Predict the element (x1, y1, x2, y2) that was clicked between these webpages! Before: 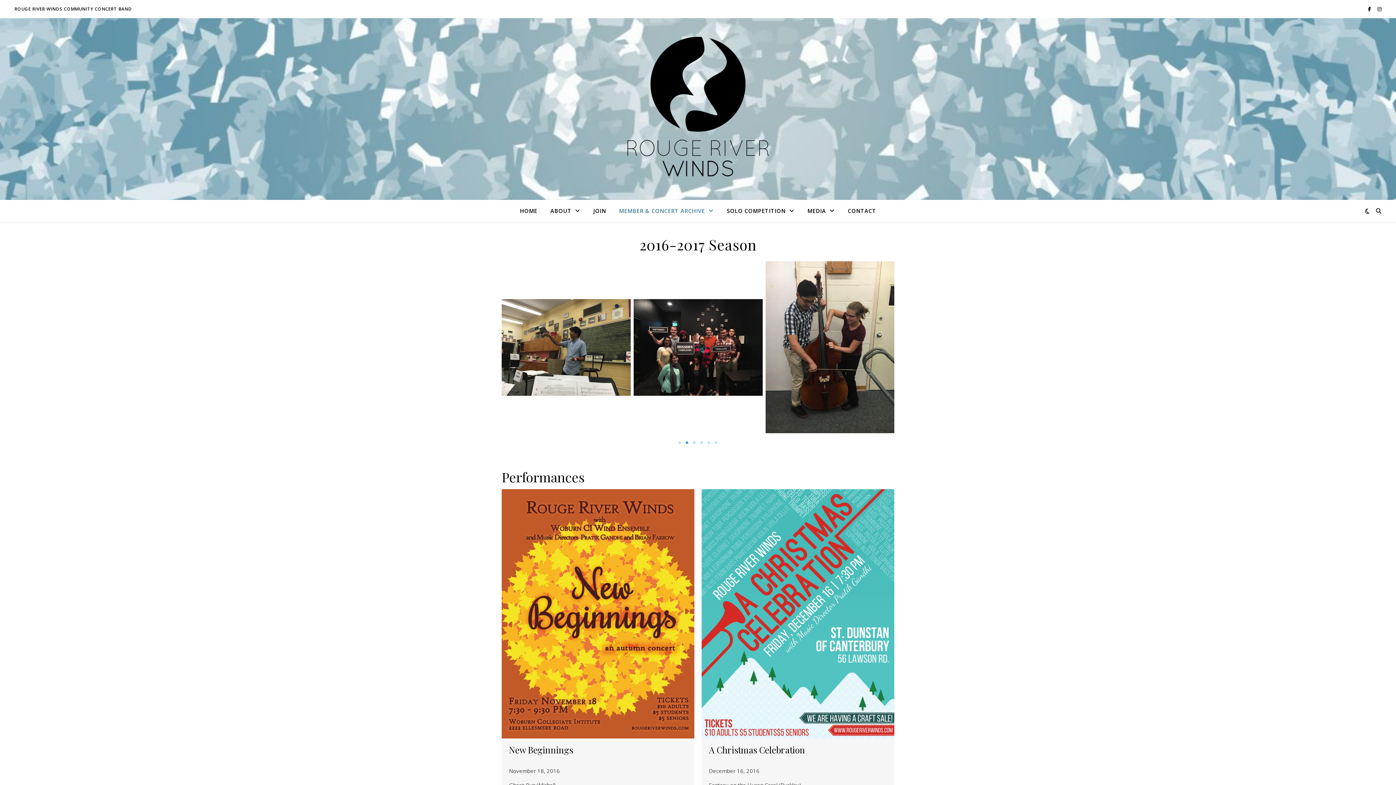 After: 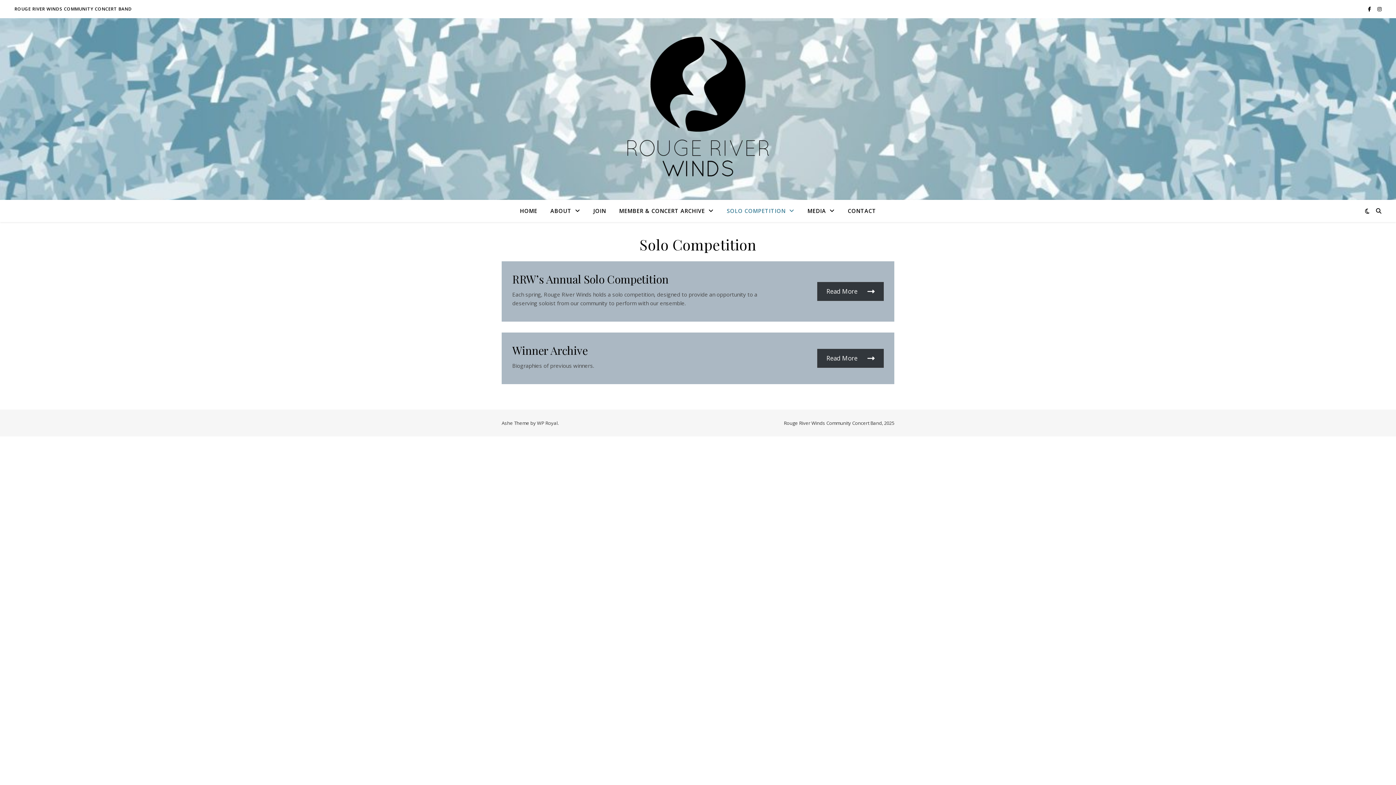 Action: bbox: (721, 200, 800, 222) label: SOLO COMPETITION